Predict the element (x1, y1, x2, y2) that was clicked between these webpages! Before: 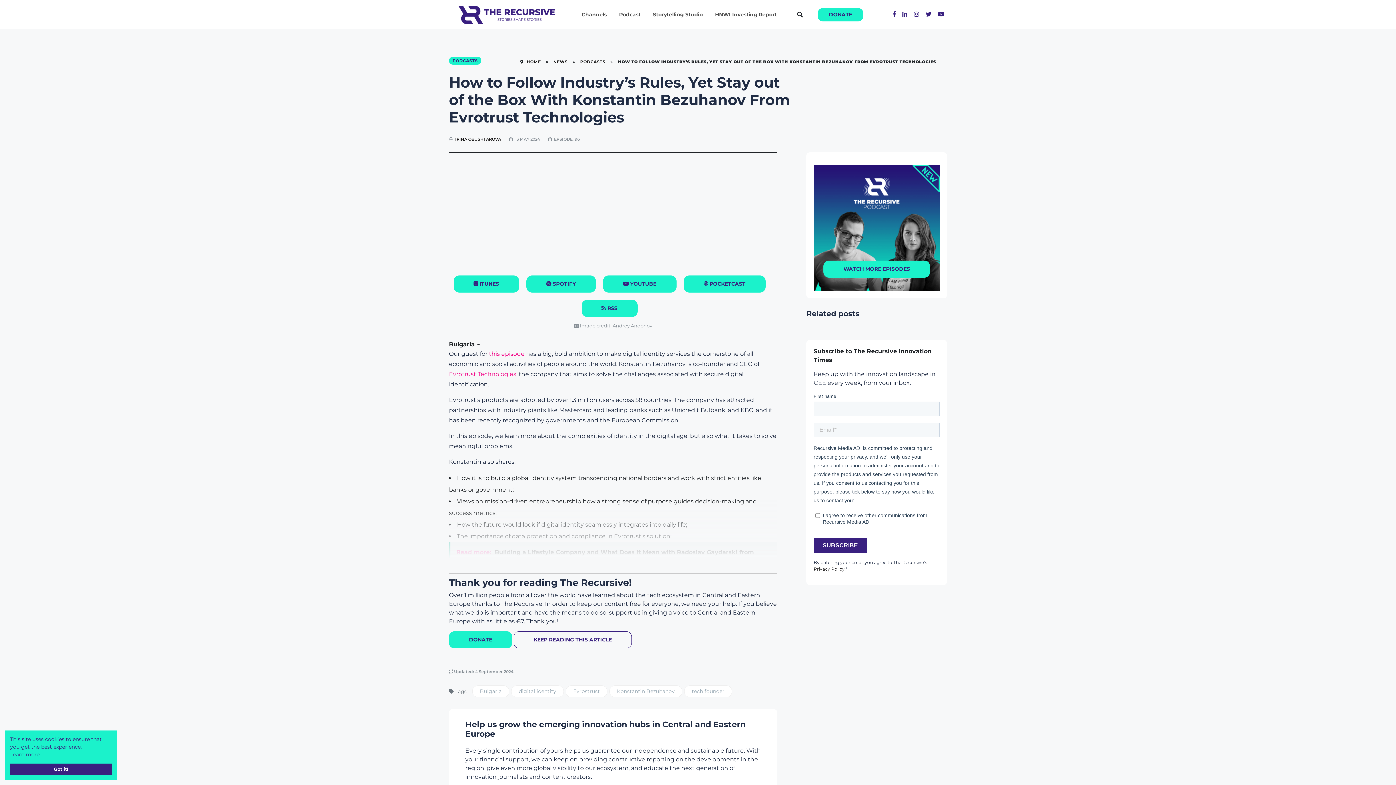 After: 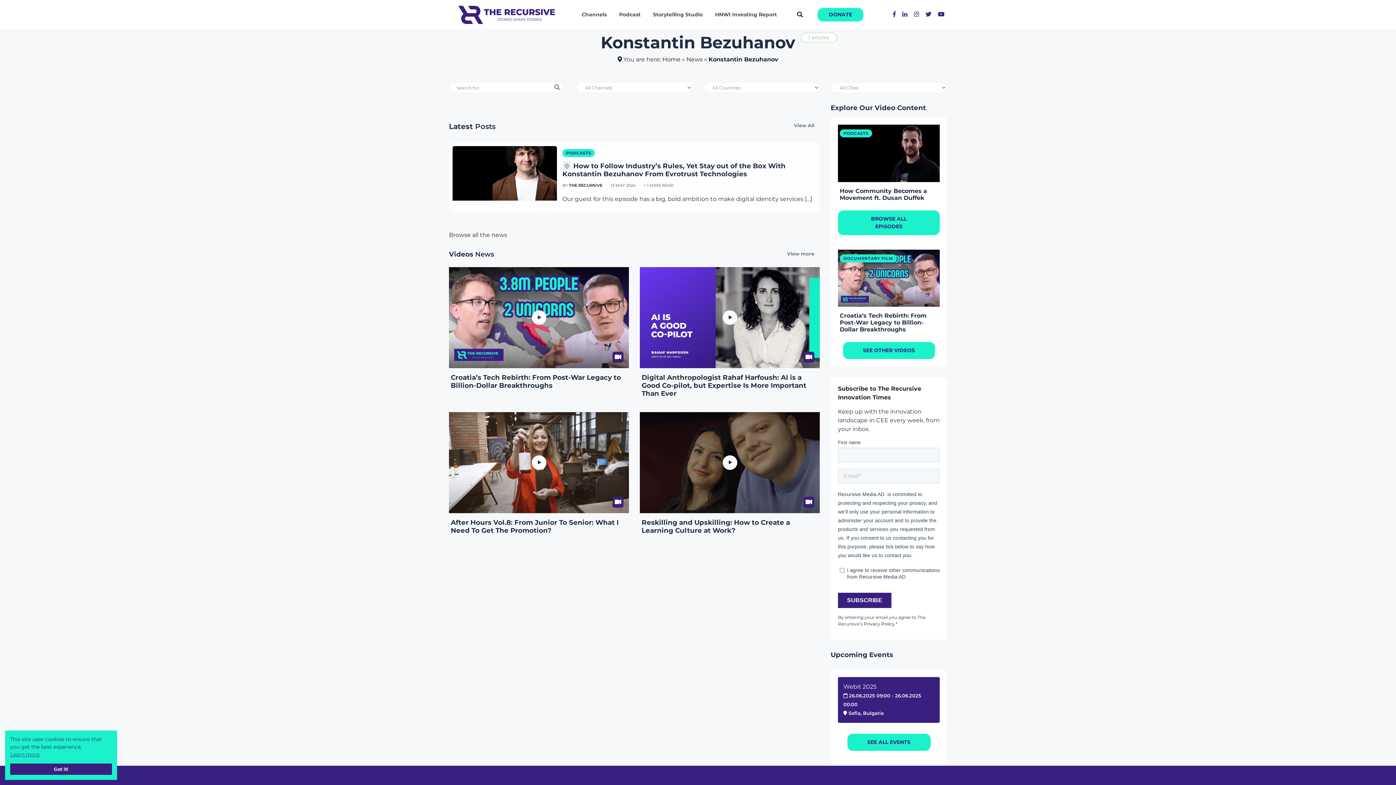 Action: label: Konstantin Bezuhanov bbox: (609, 685, 682, 697)